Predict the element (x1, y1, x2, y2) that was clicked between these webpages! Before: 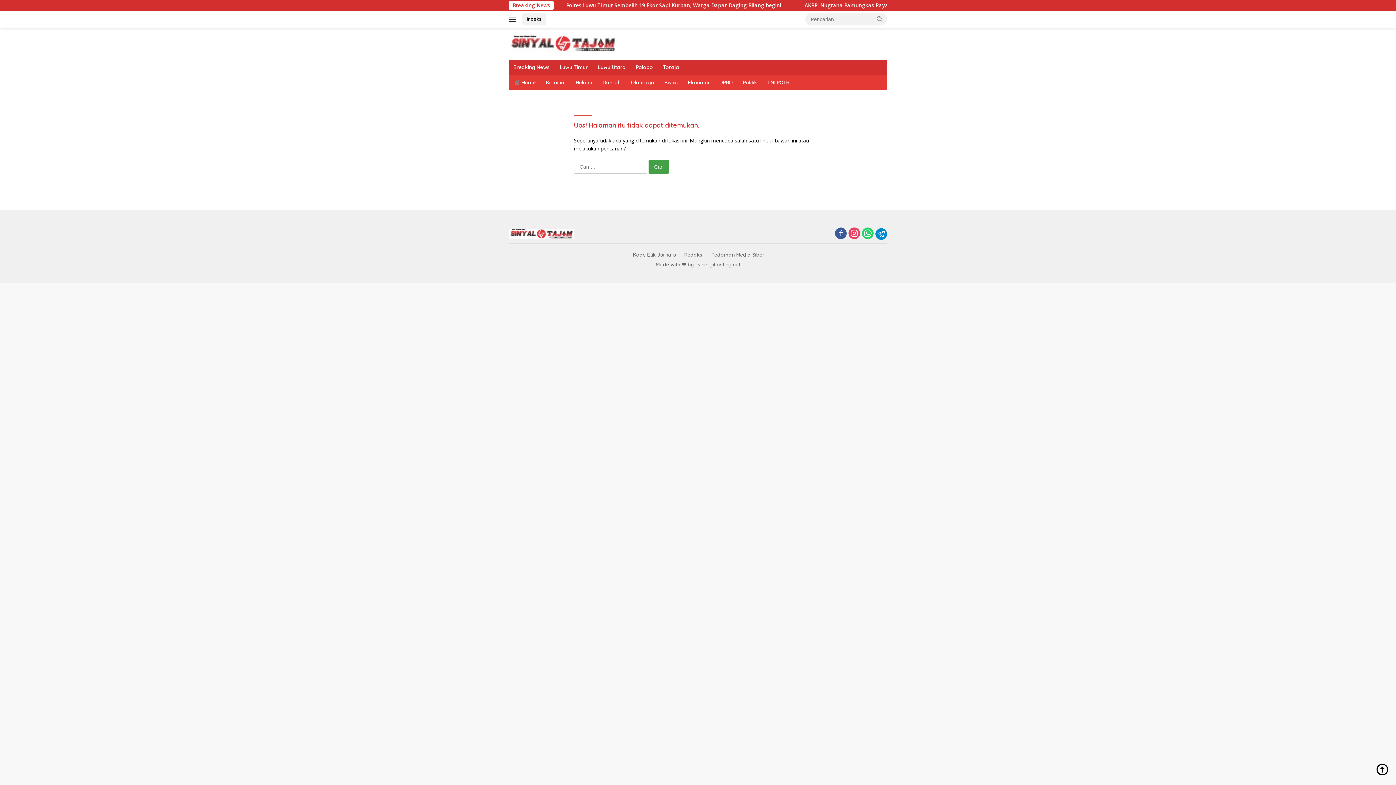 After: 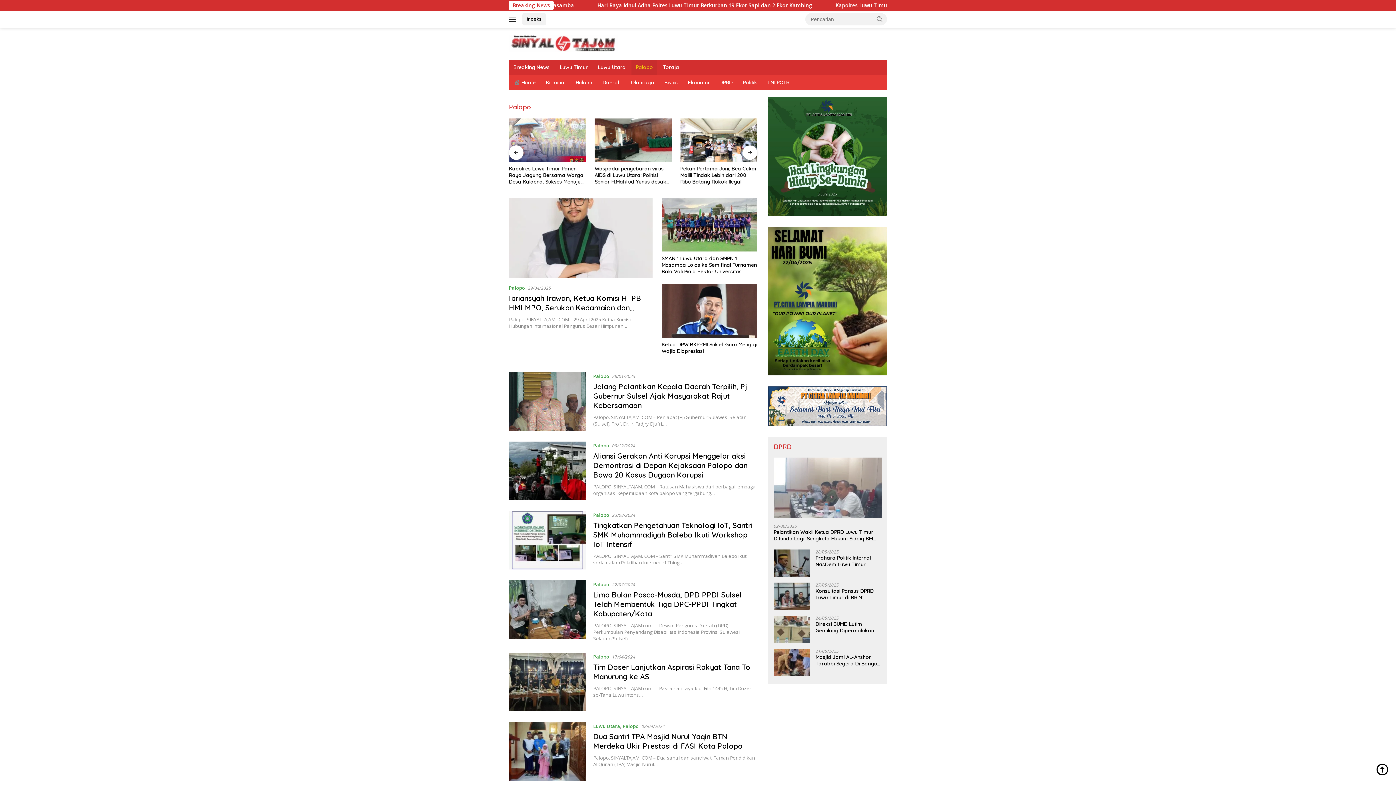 Action: label: Palopo bbox: (631, 59, 657, 74)